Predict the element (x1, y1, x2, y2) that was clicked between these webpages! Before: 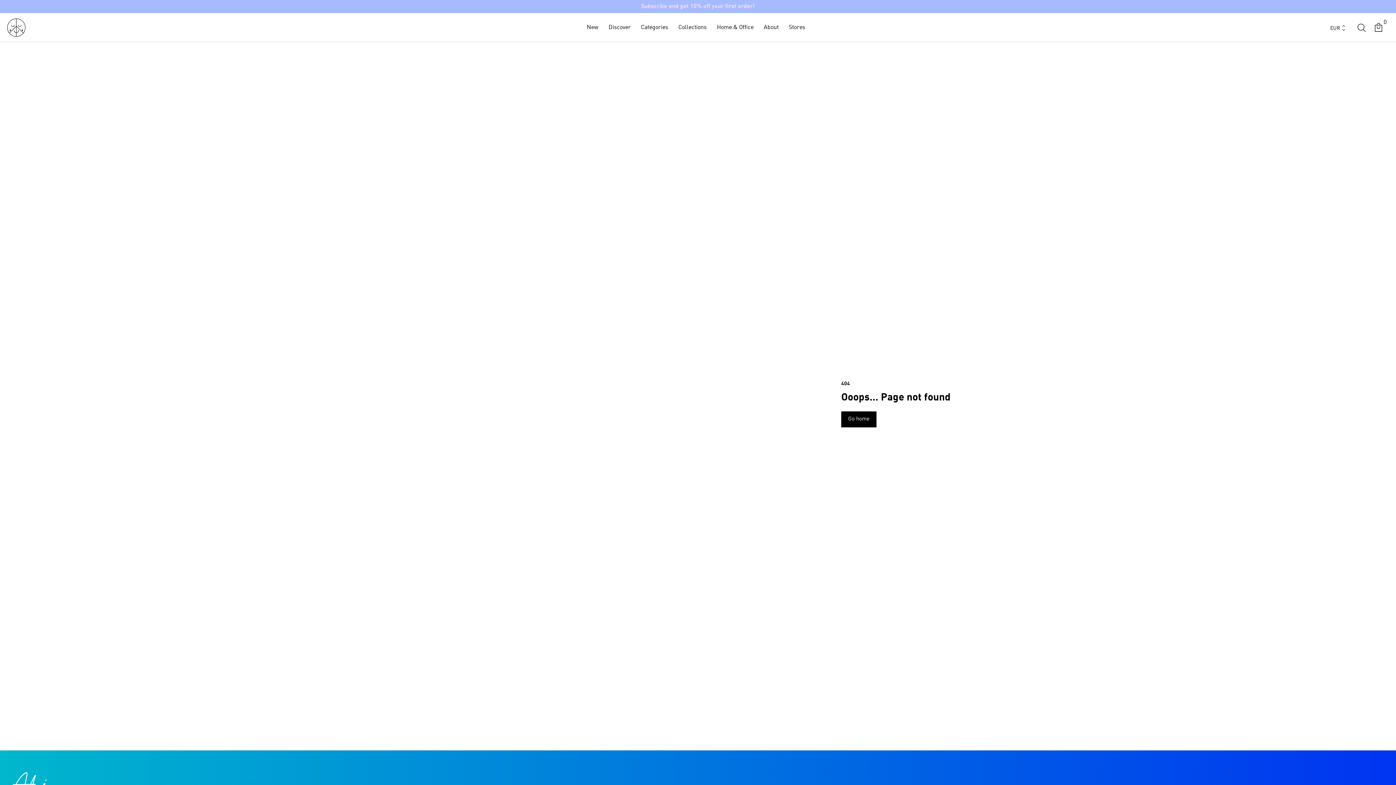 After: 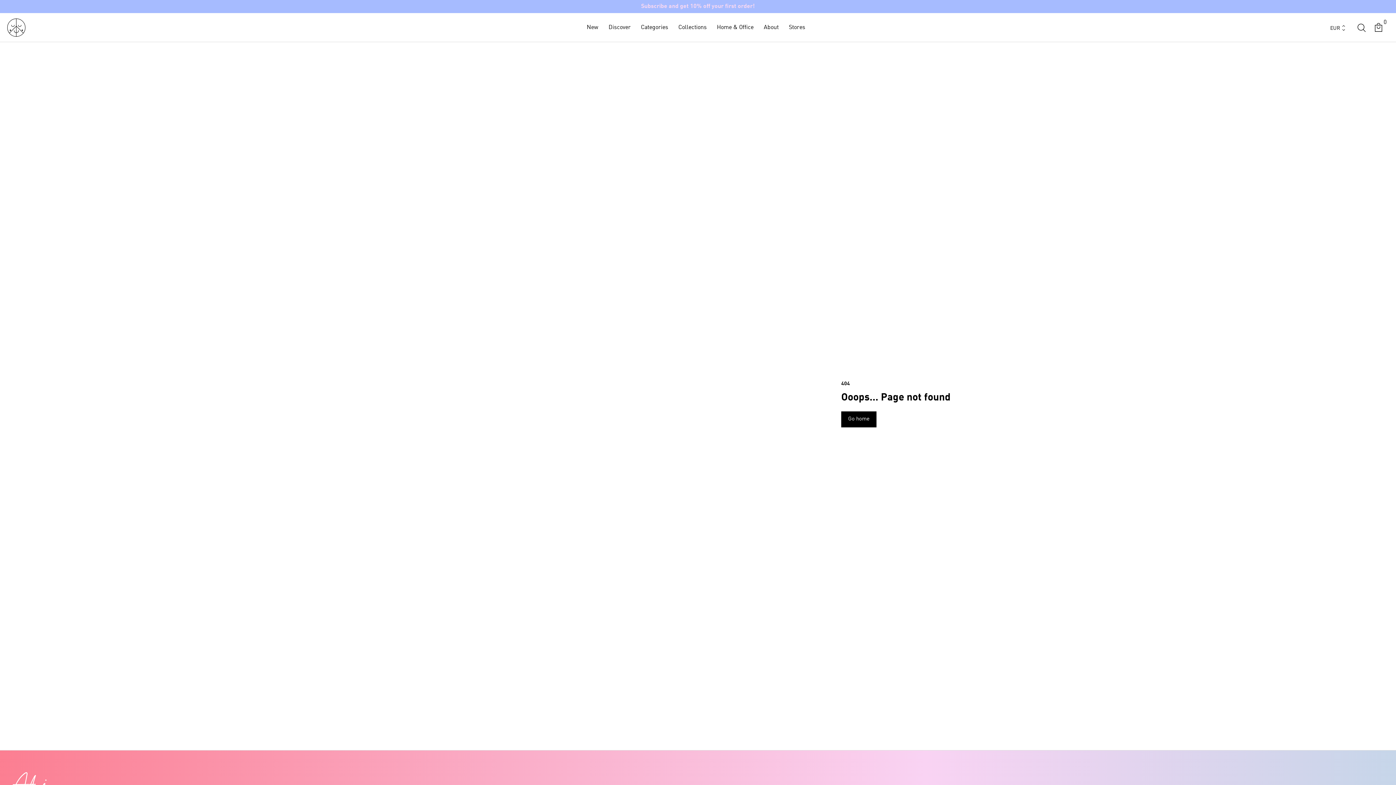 Action: label: Home & Office
Home & Office bbox: (717, 22, 753, 33)